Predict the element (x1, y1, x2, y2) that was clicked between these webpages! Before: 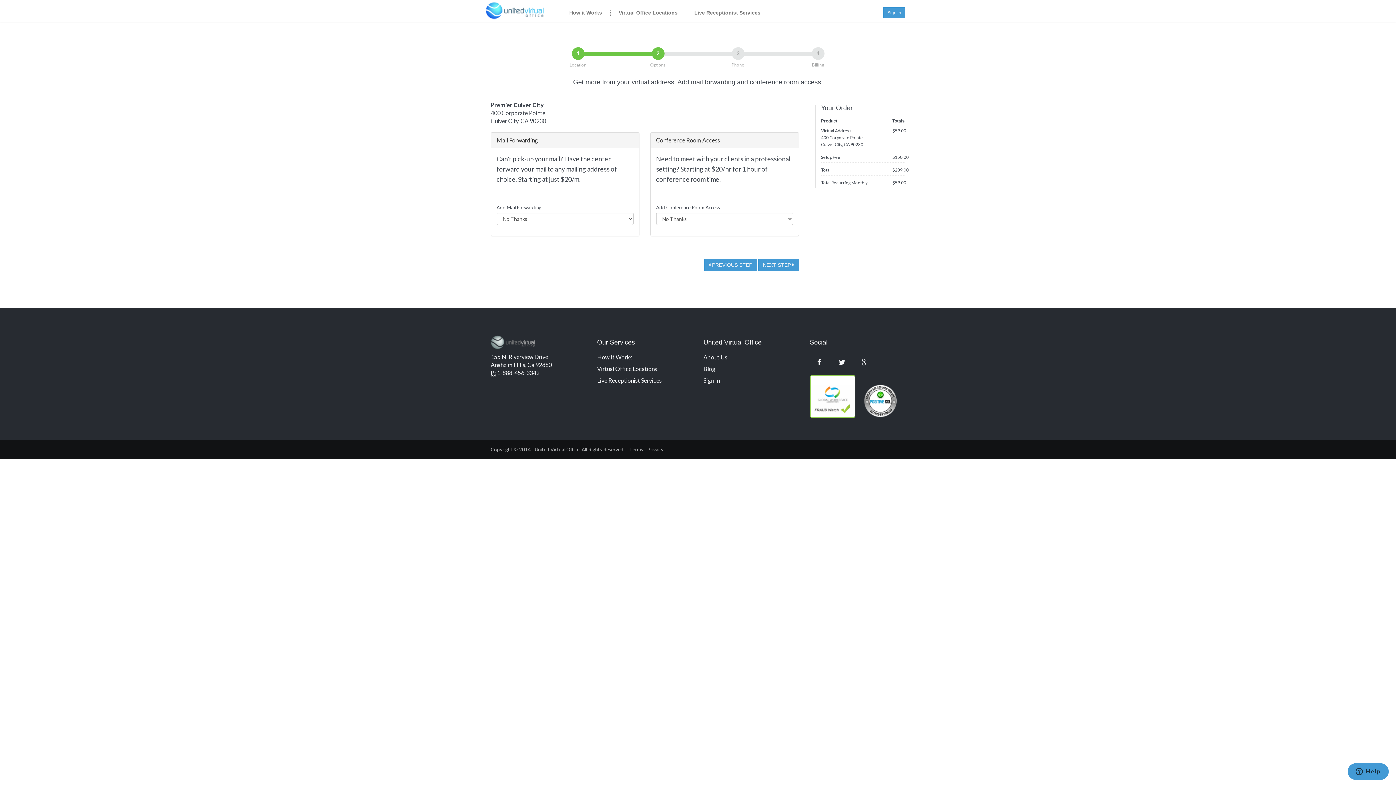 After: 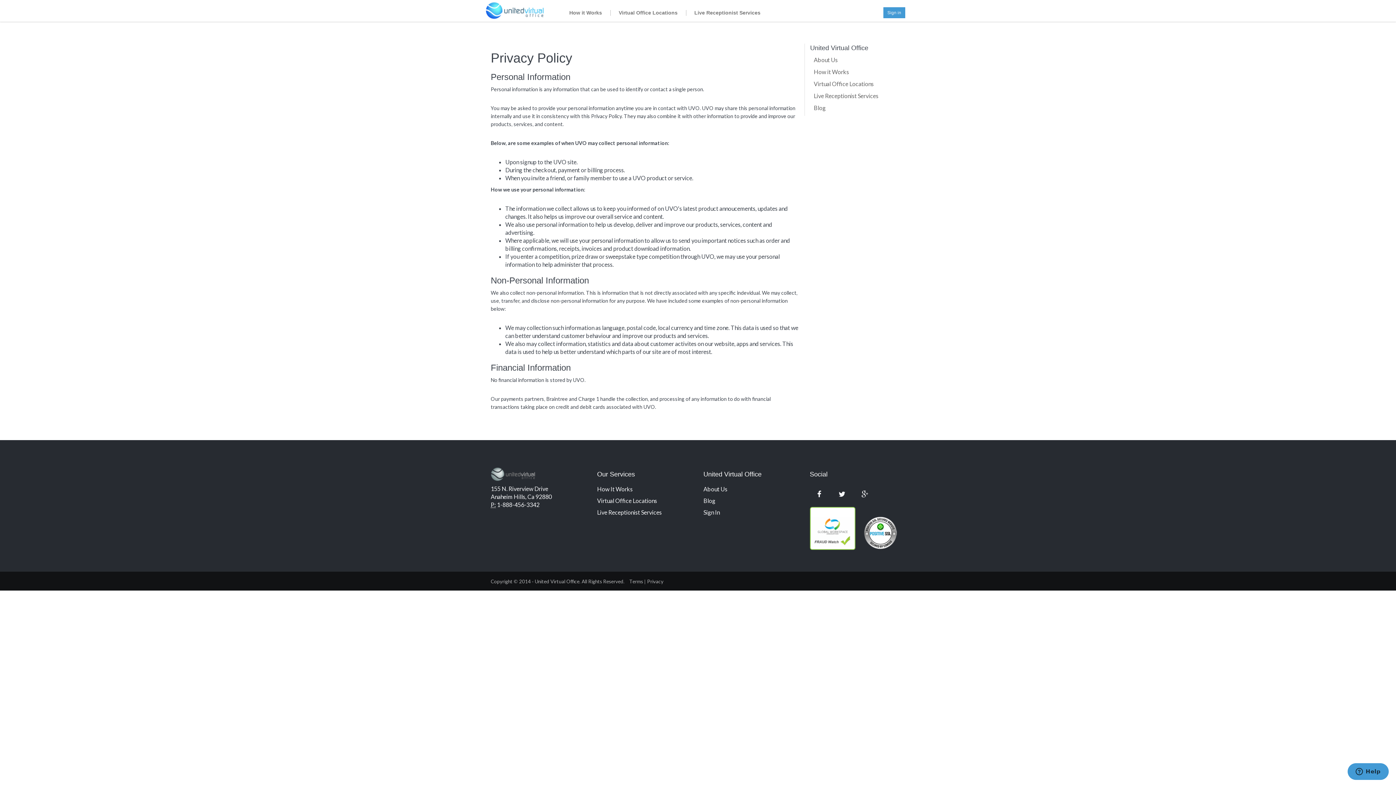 Action: label: Privacy bbox: (647, 446, 663, 452)